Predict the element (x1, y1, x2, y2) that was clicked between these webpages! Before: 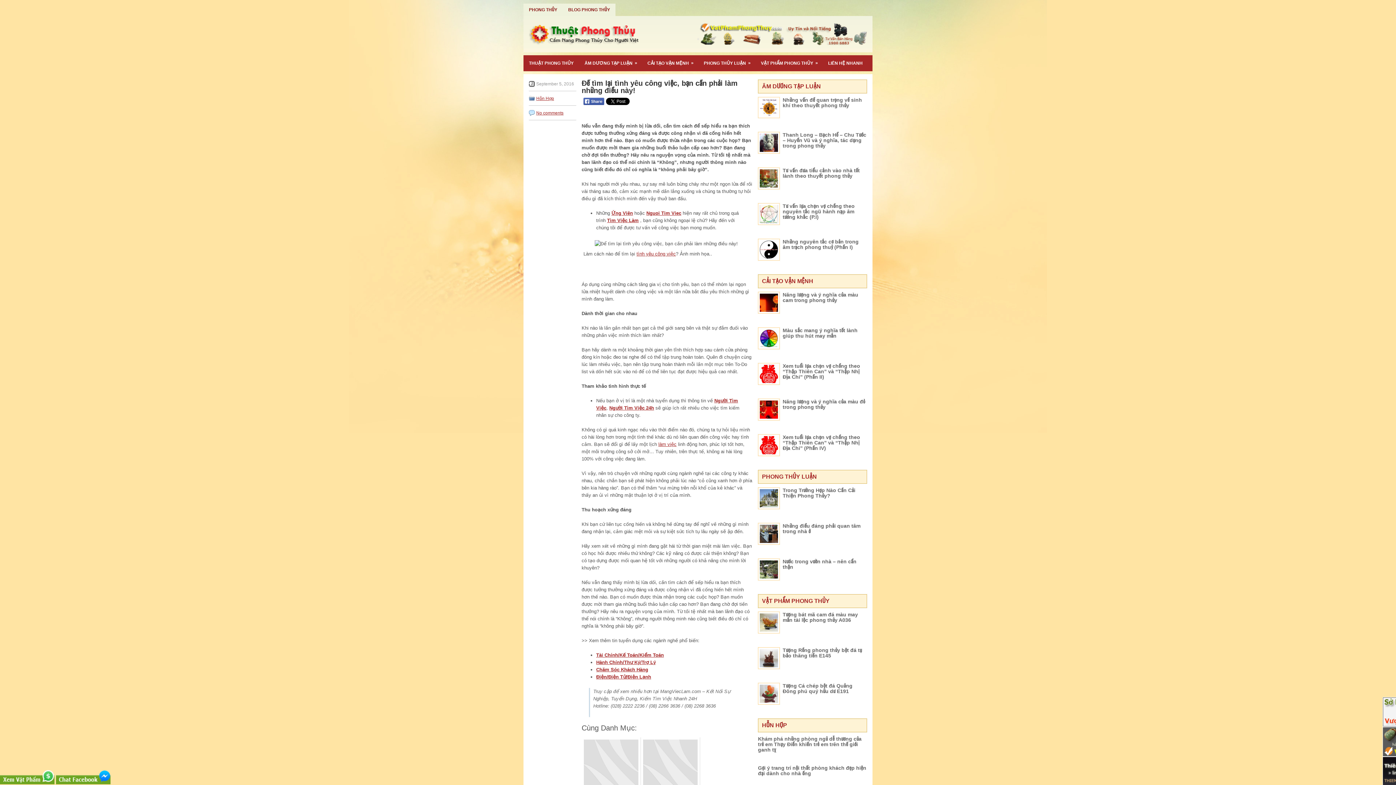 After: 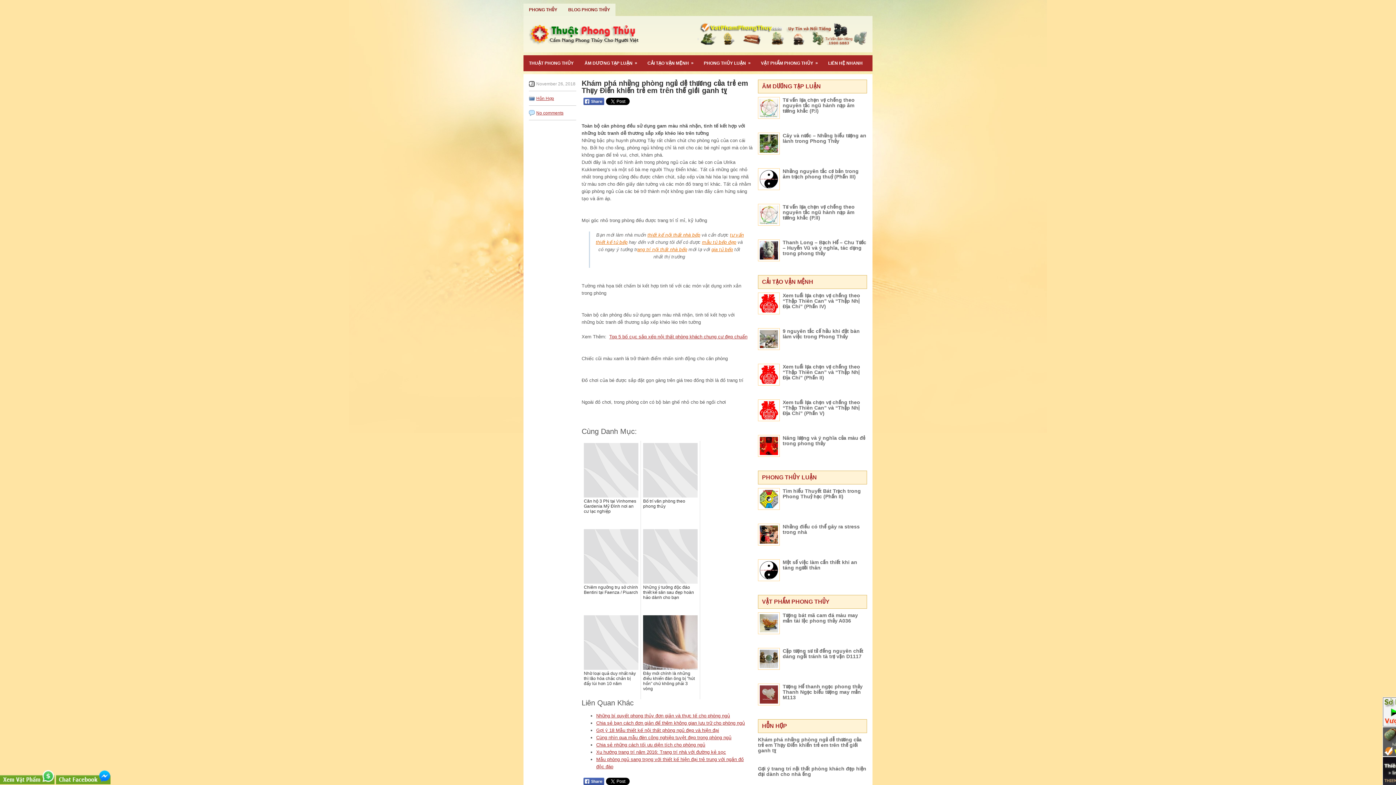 Action: bbox: (758, 736, 861, 753) label: Khám phá những phòng ngủ dễ thương của trẻ em Thụy Điển khiến trẻ em trên thế giới ganh tỵ